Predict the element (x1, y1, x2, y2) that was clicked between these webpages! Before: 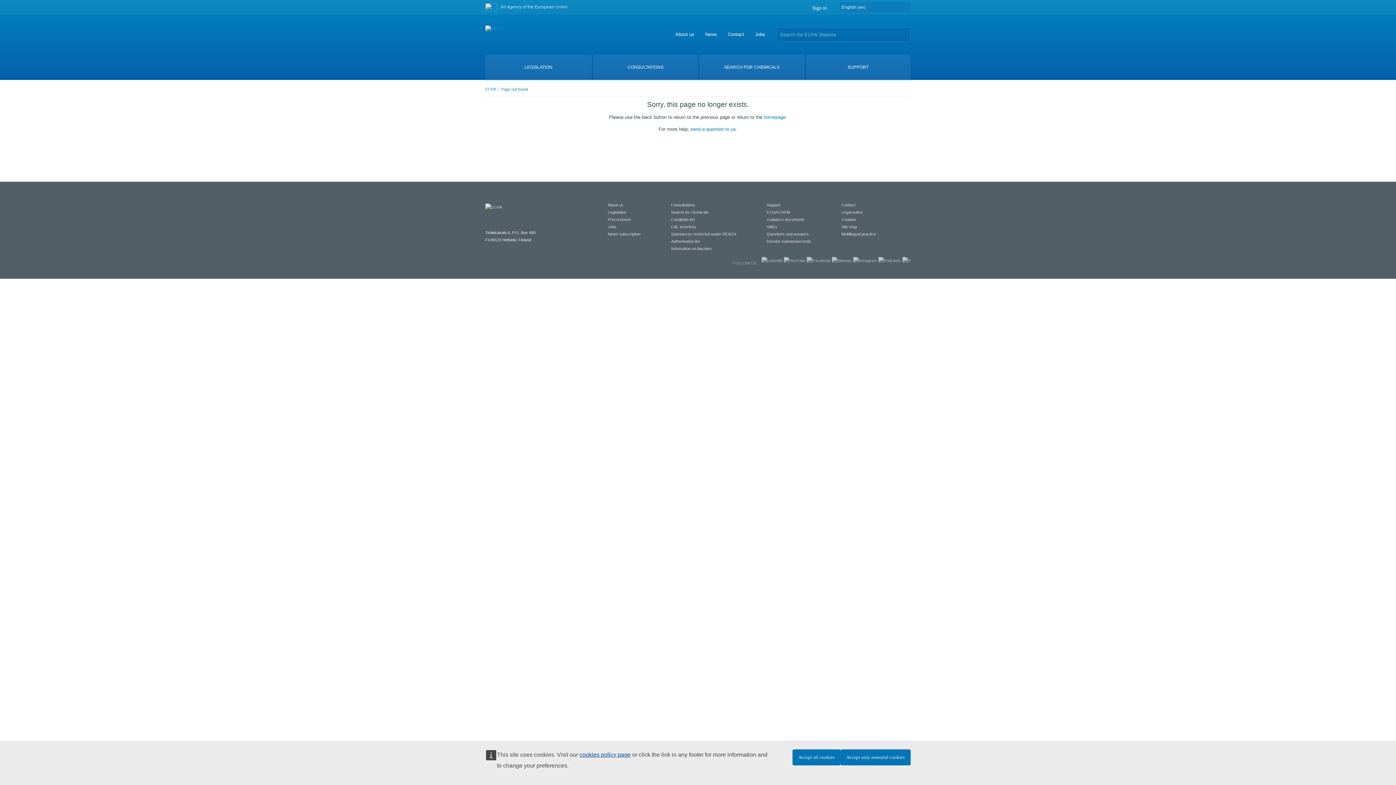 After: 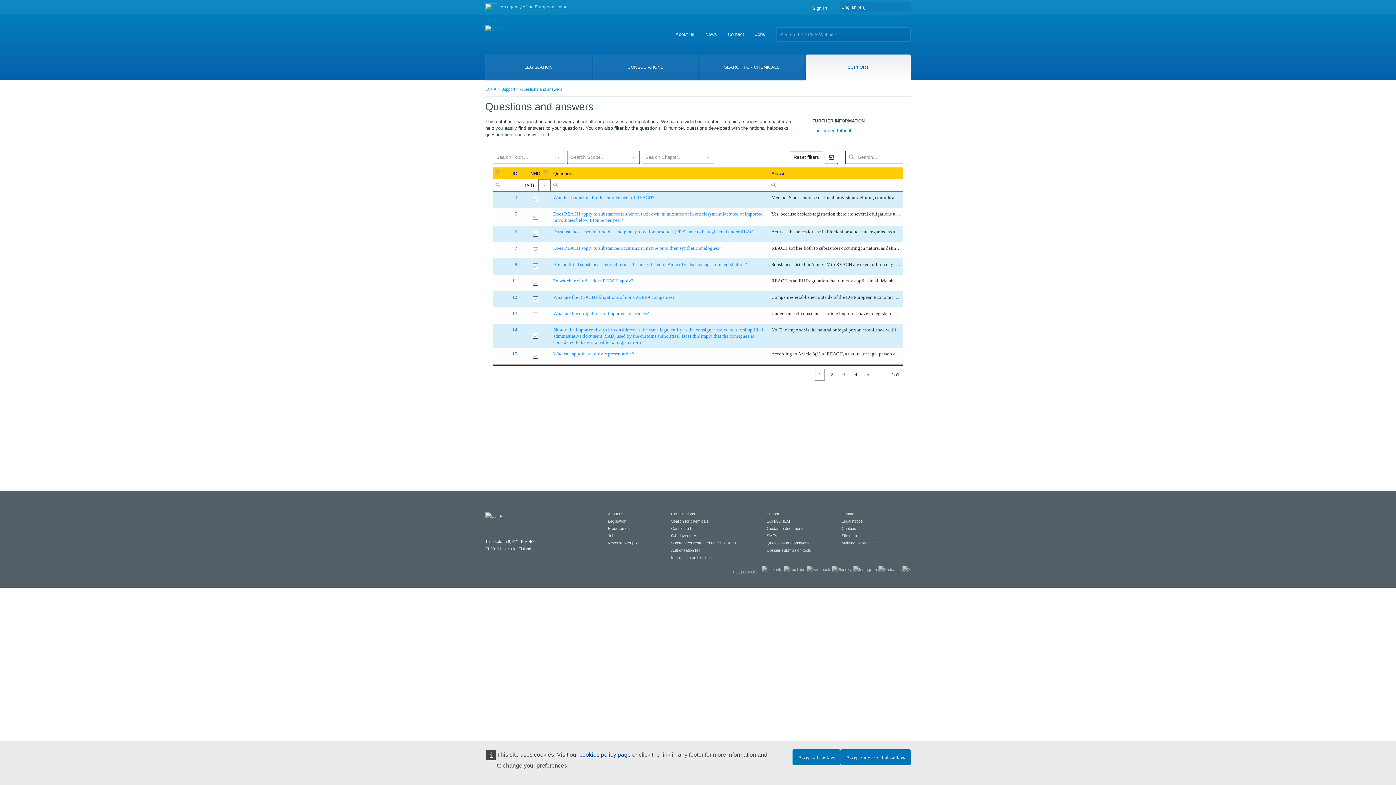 Action: bbox: (766, 232, 809, 236) label: Questions and answers